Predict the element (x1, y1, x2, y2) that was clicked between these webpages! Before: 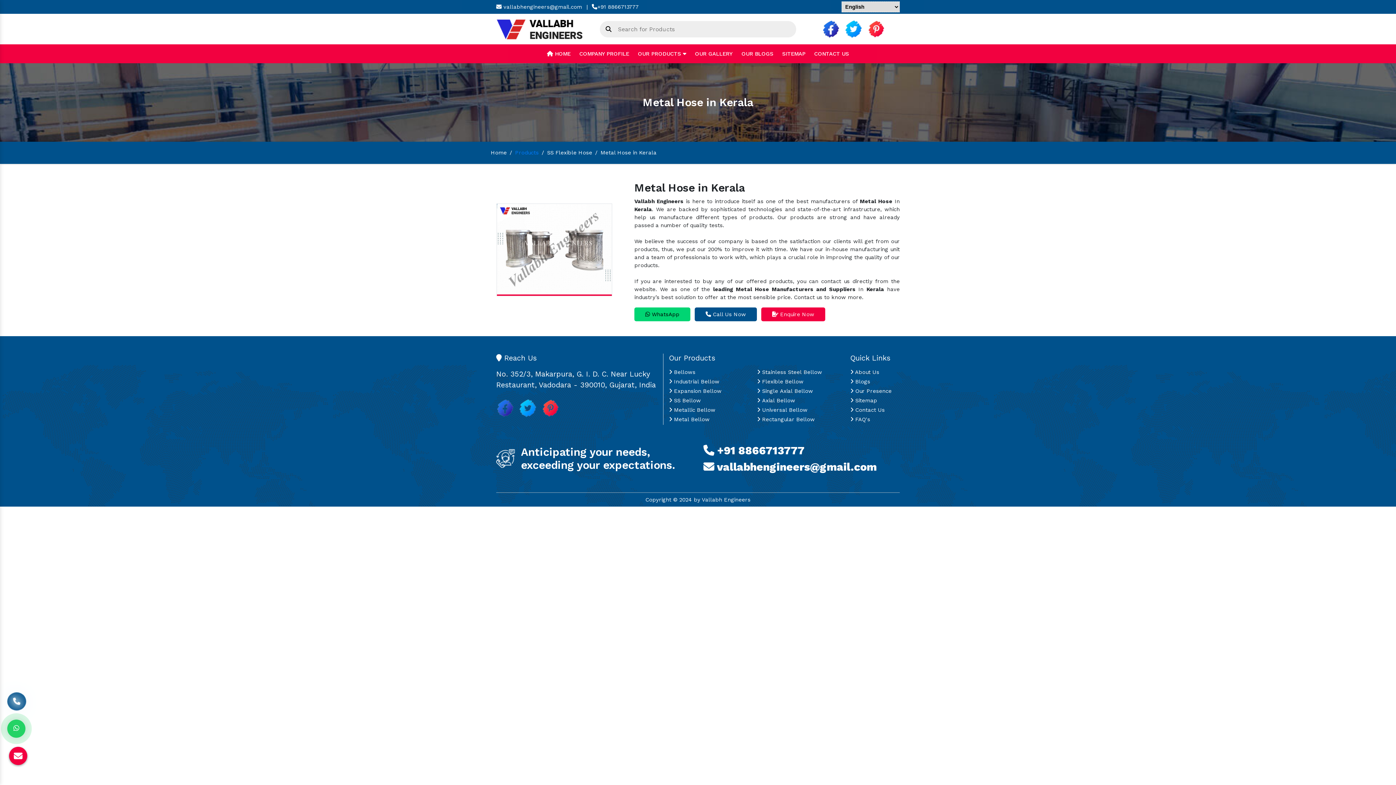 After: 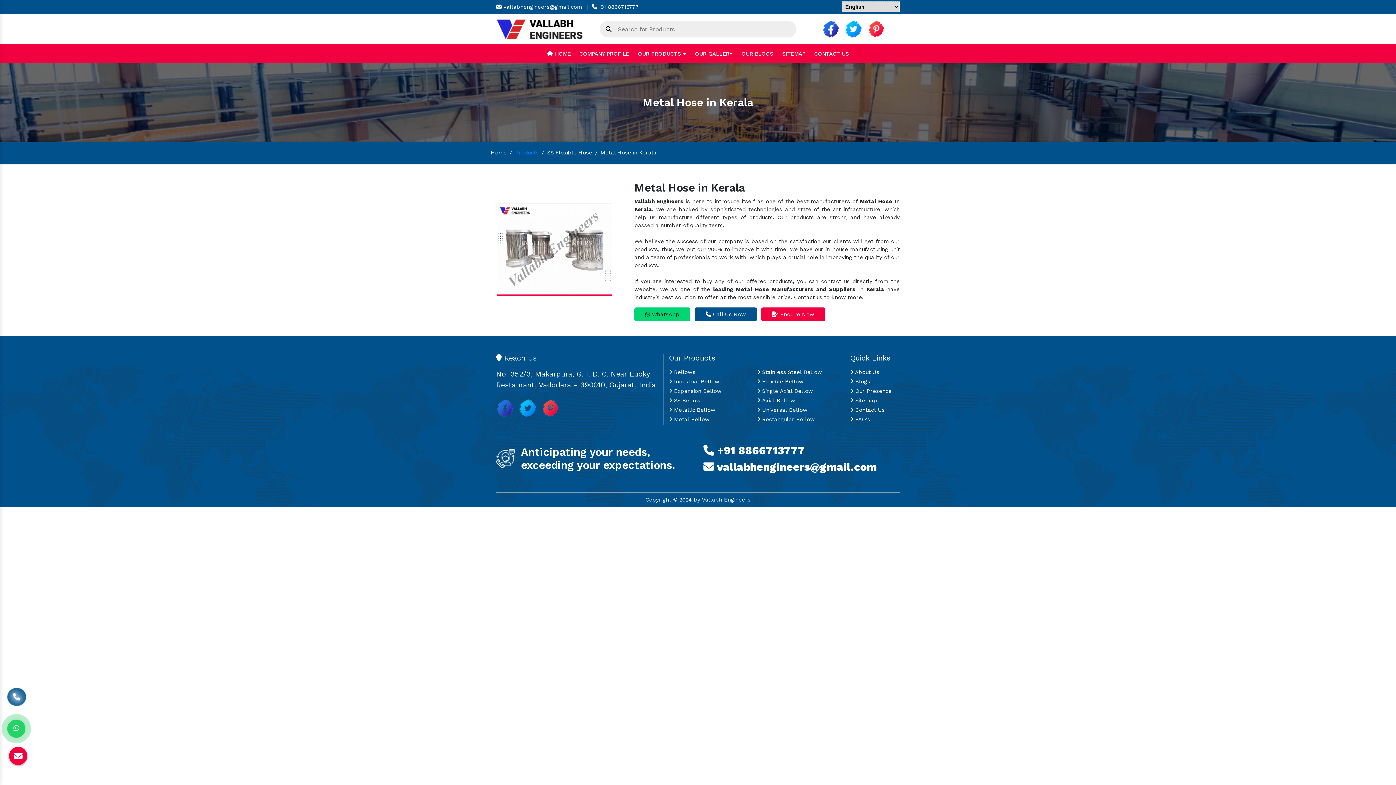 Action: label:  WhatsApp bbox: (634, 307, 690, 321)